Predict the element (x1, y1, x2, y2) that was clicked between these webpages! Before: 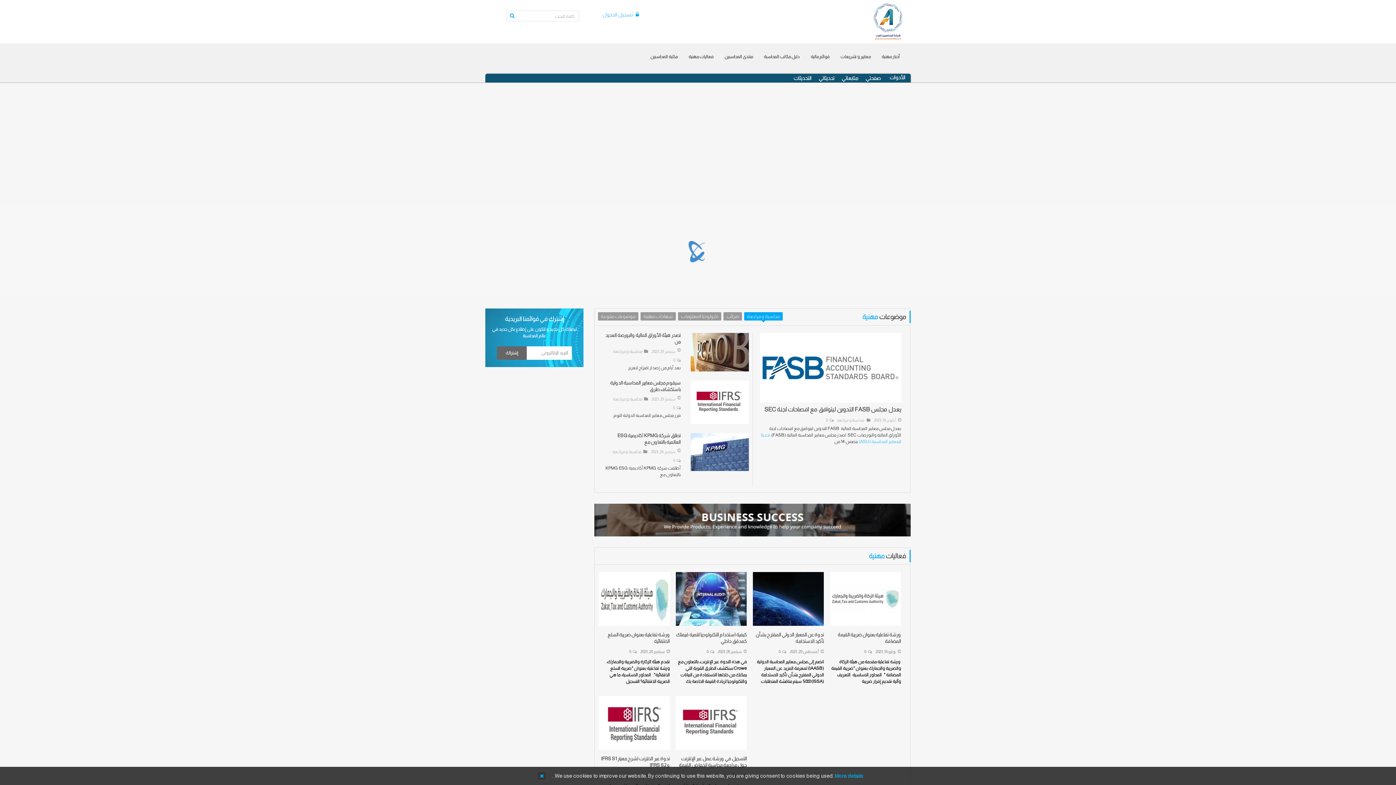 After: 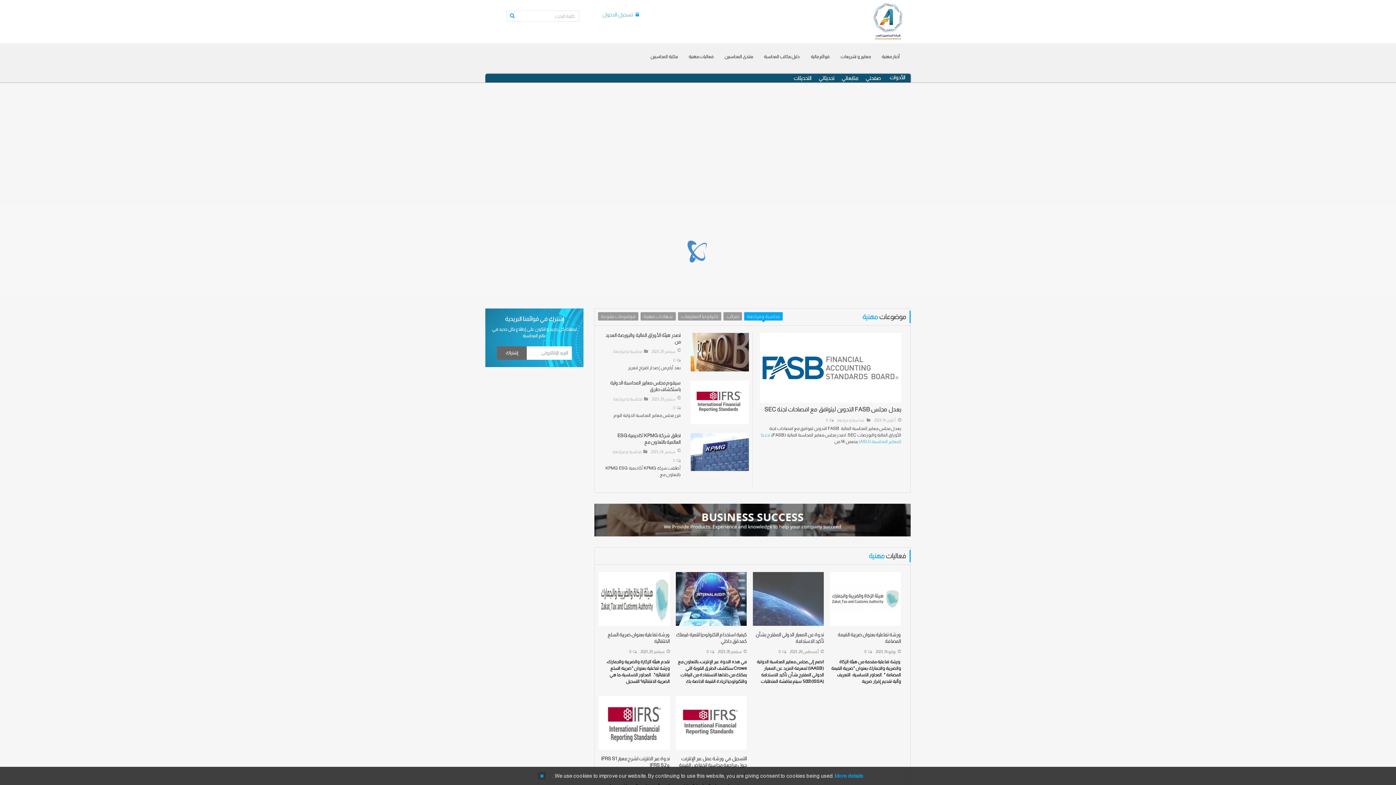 Action: bbox: (753, 595, 824, 601)